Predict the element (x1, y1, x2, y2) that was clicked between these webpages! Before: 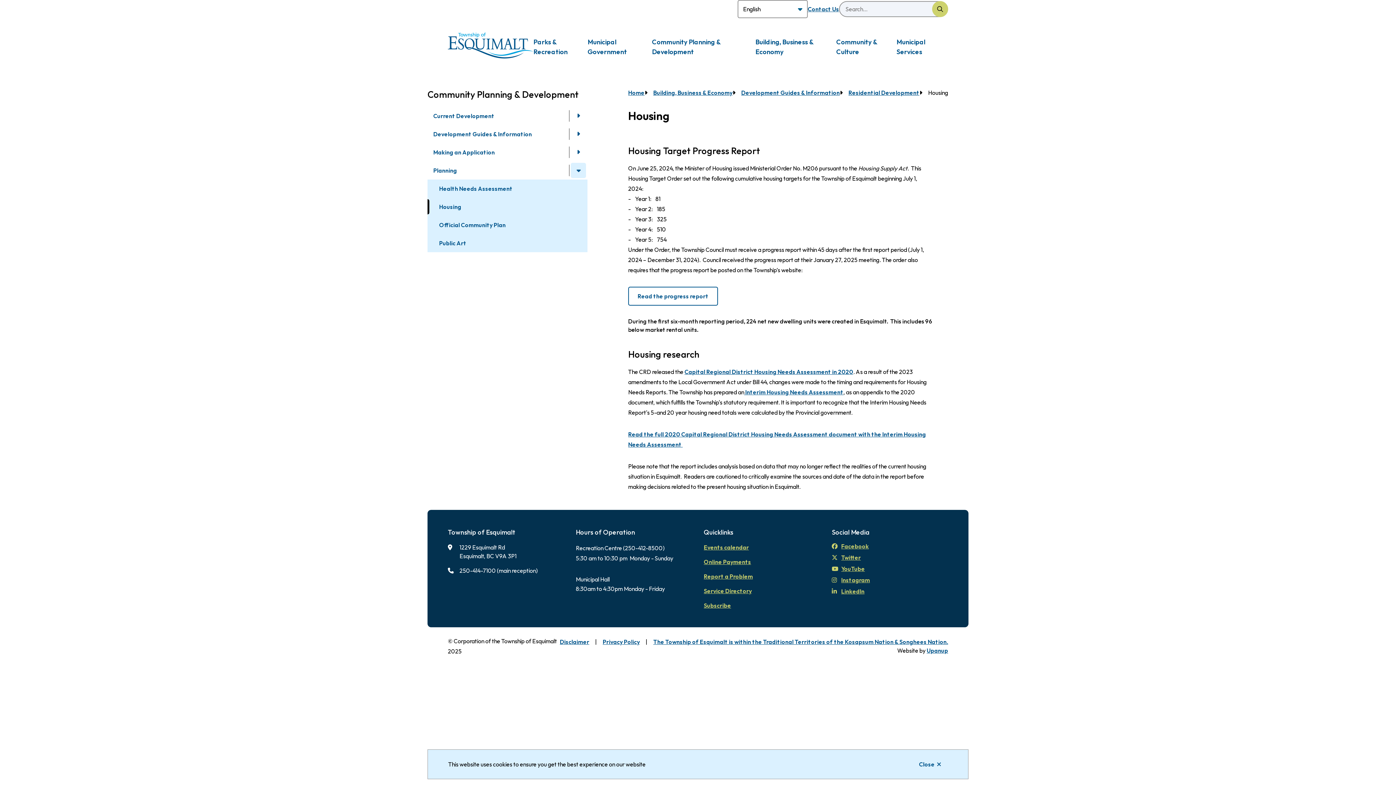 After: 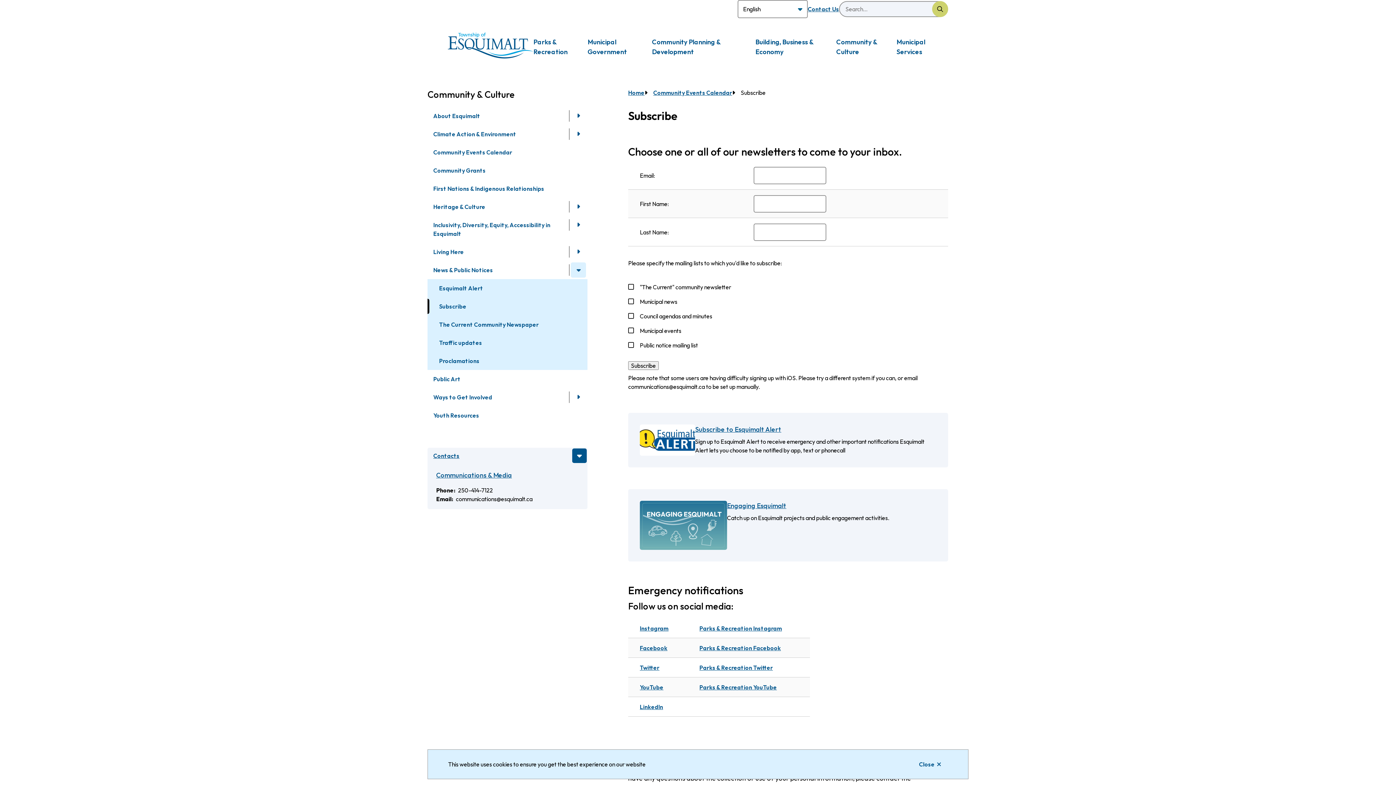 Action: bbox: (704, 602, 731, 609) label: Subscribe